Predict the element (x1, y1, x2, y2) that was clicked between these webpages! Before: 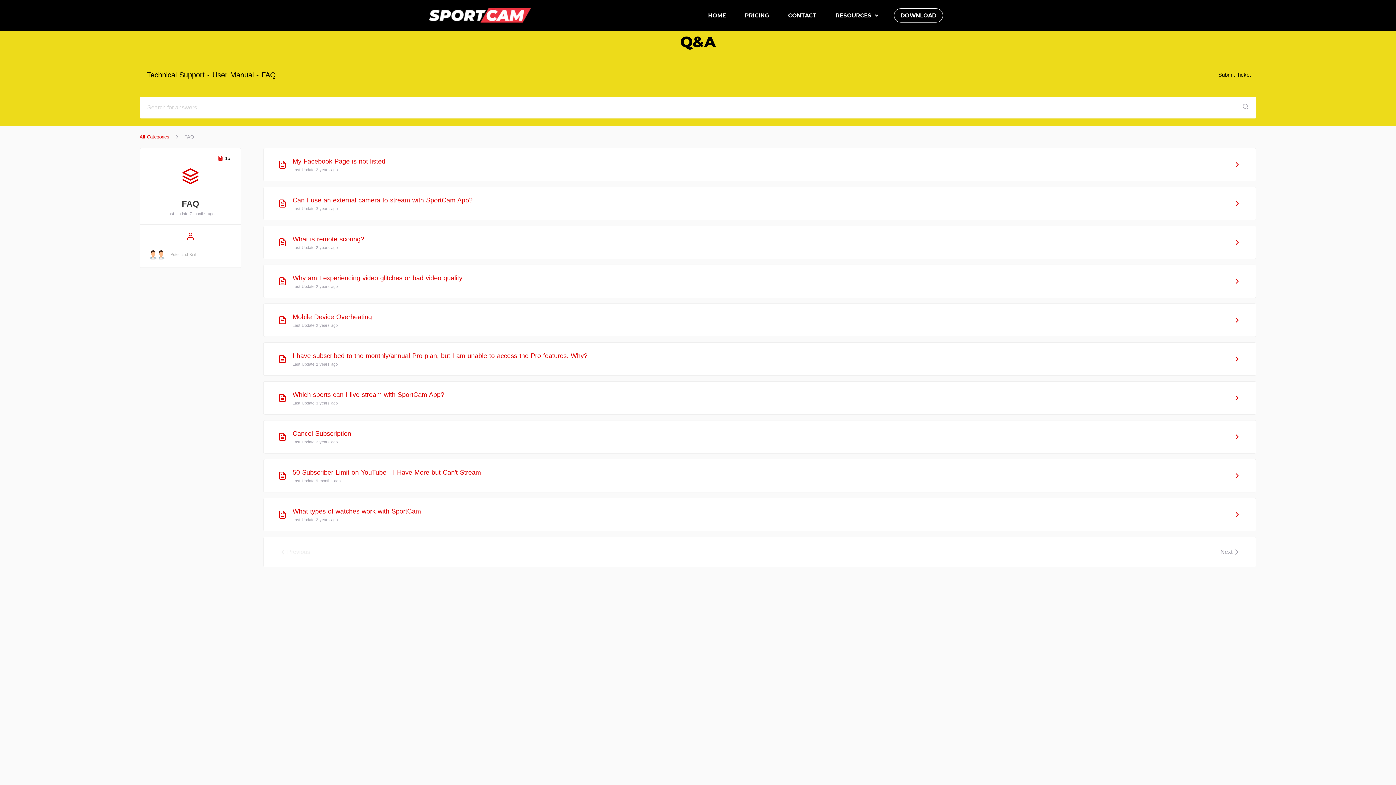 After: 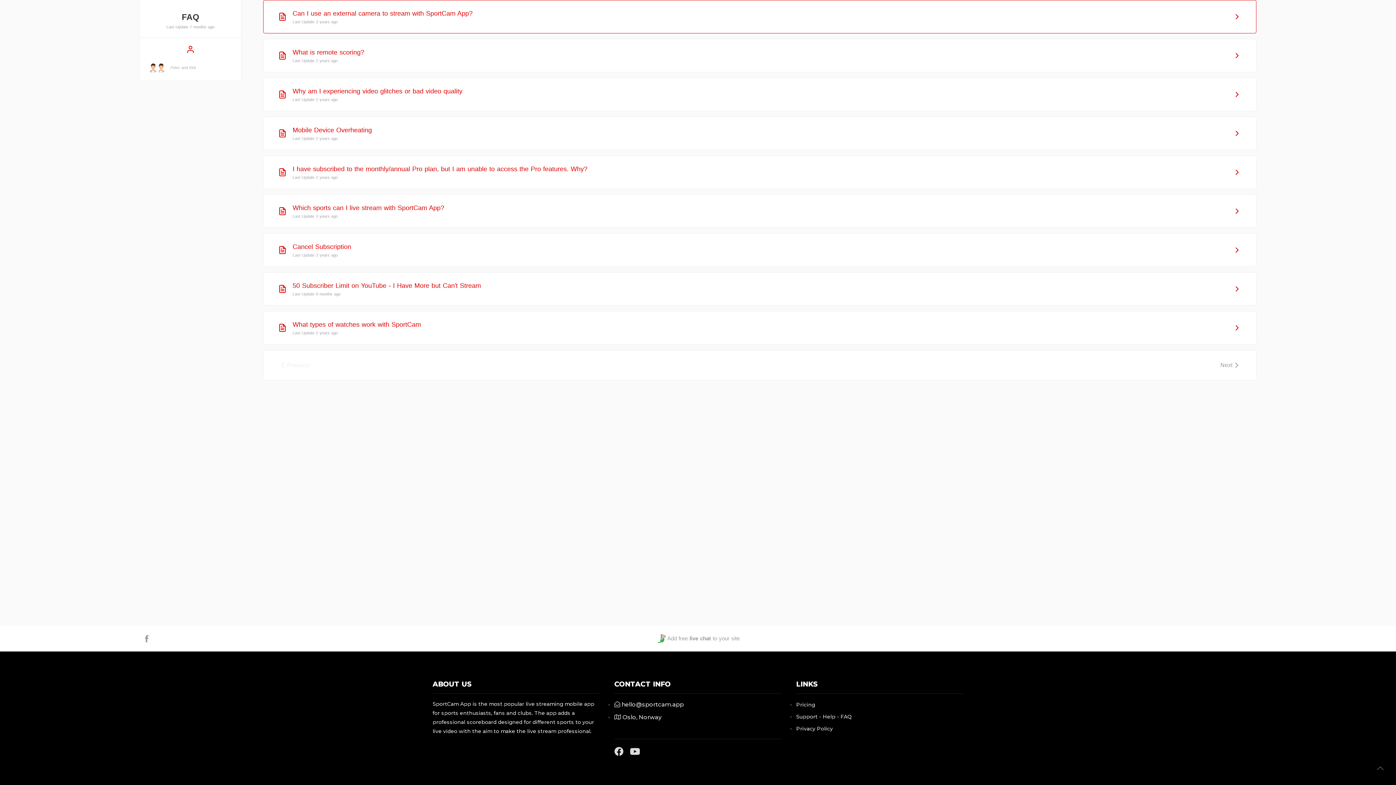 Action: label: CONTACT bbox: (781, 7, 823, 23)